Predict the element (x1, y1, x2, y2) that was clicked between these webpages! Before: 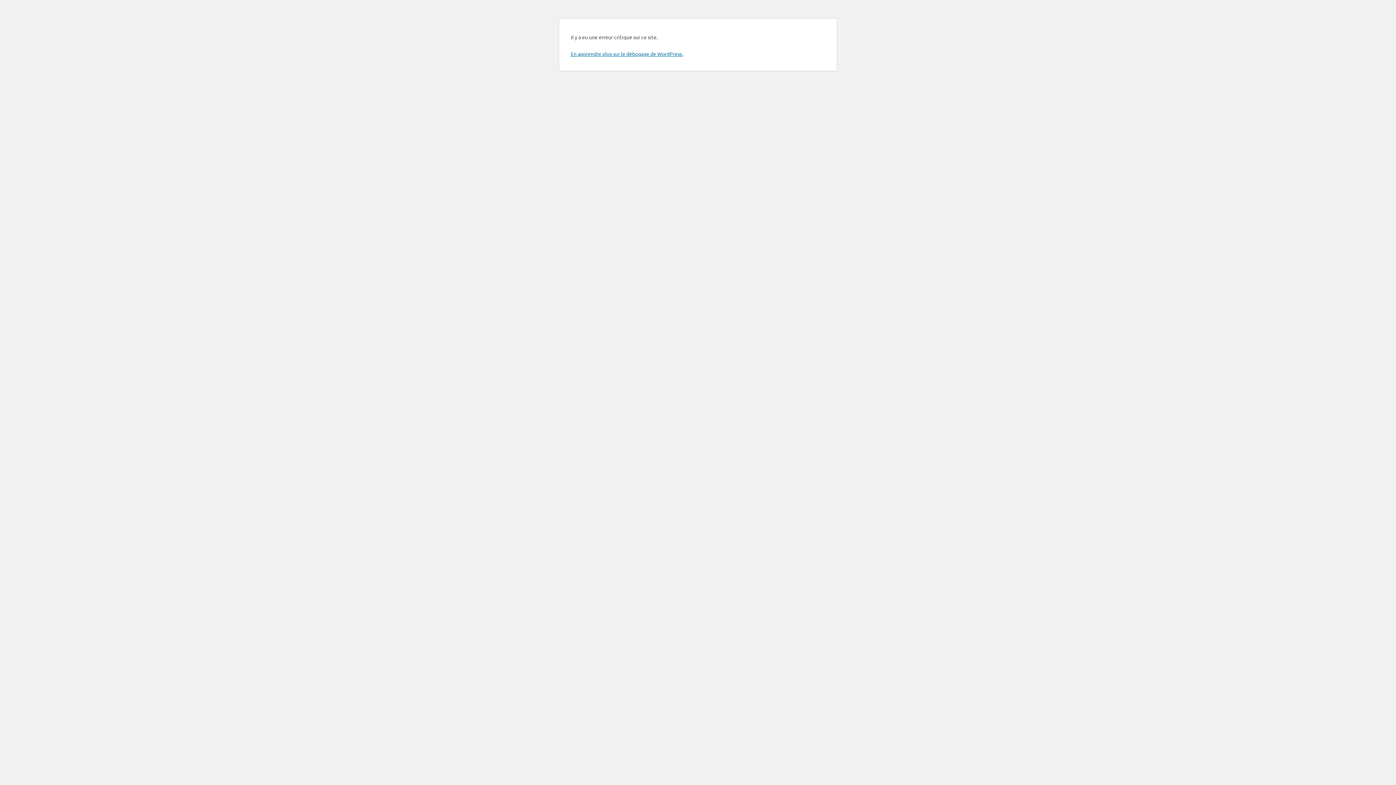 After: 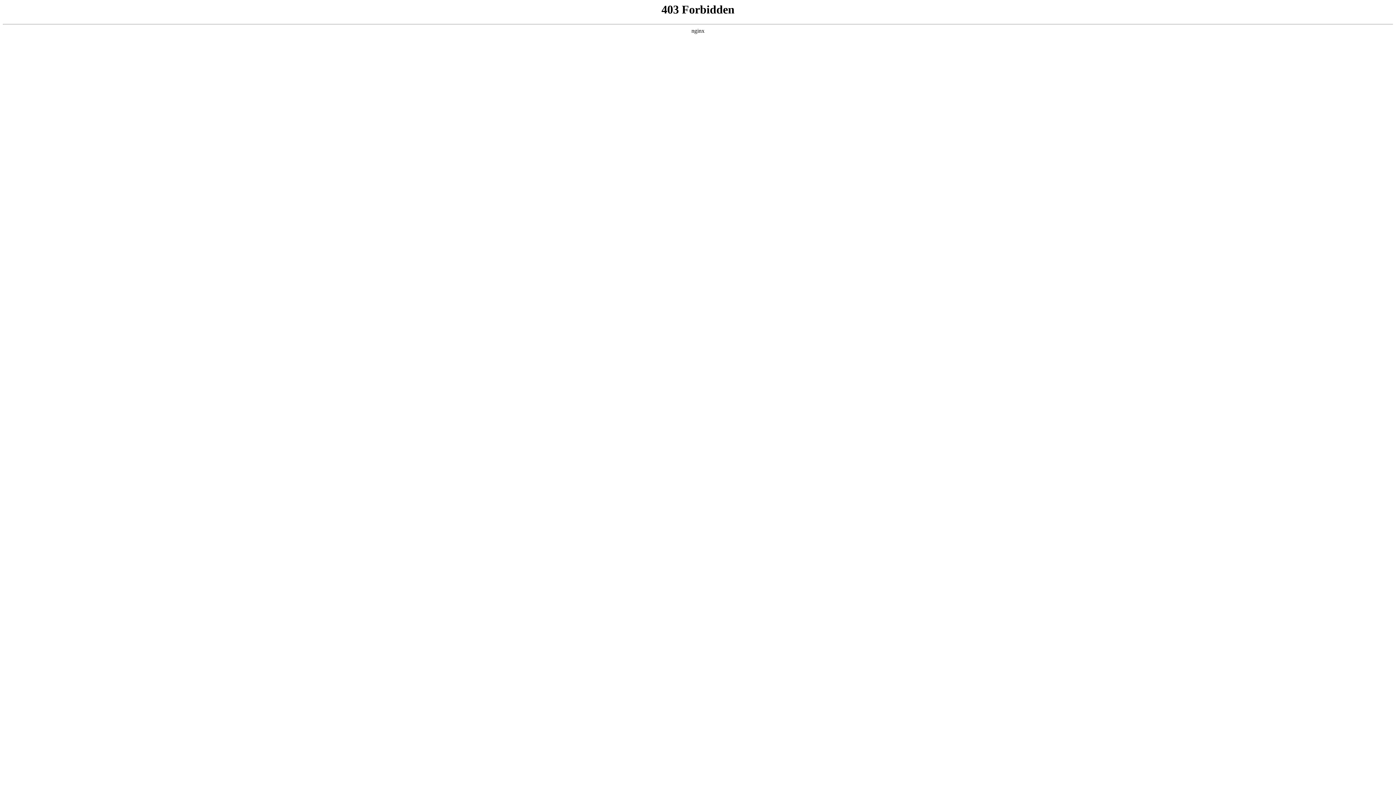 Action: bbox: (570, 50, 683, 57) label: En apprendre plus sur le débogage de WordPress.